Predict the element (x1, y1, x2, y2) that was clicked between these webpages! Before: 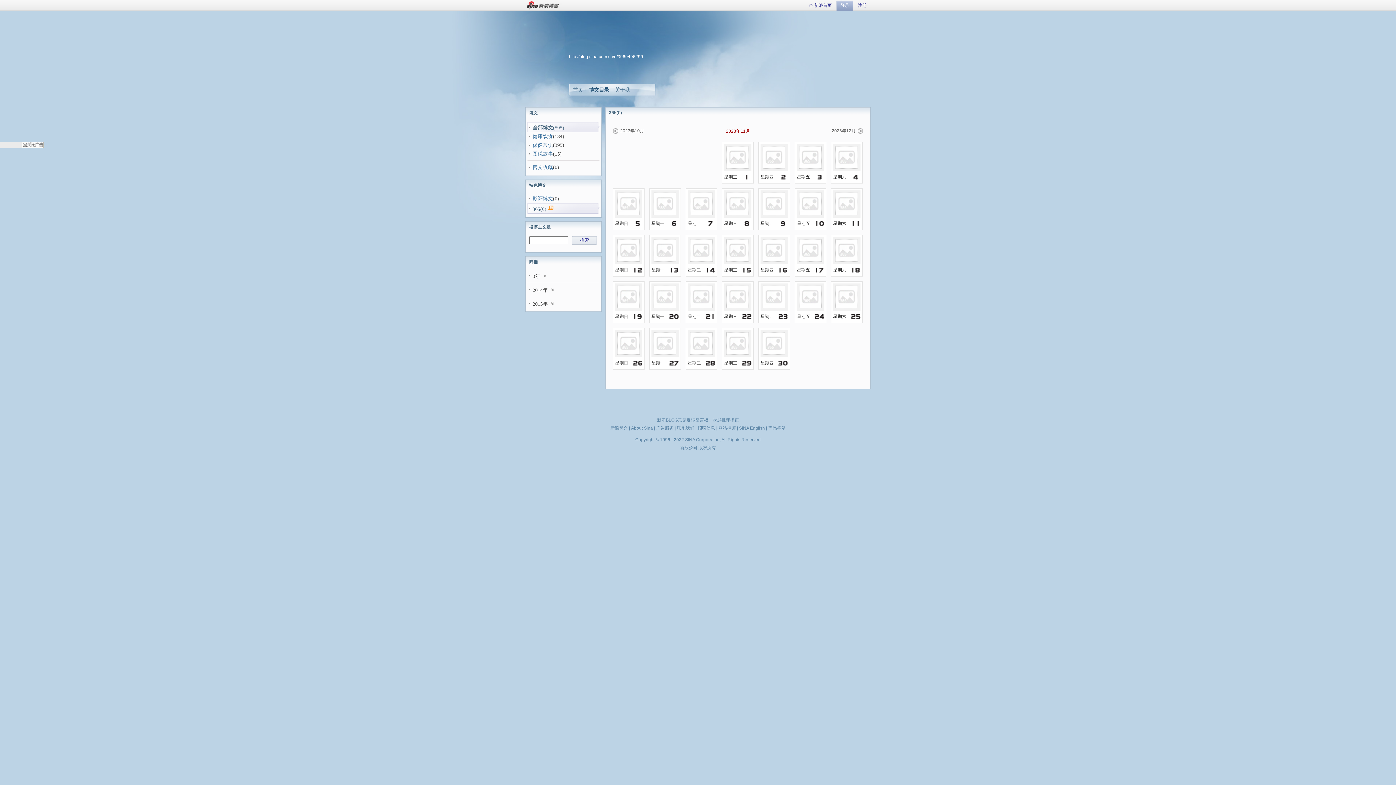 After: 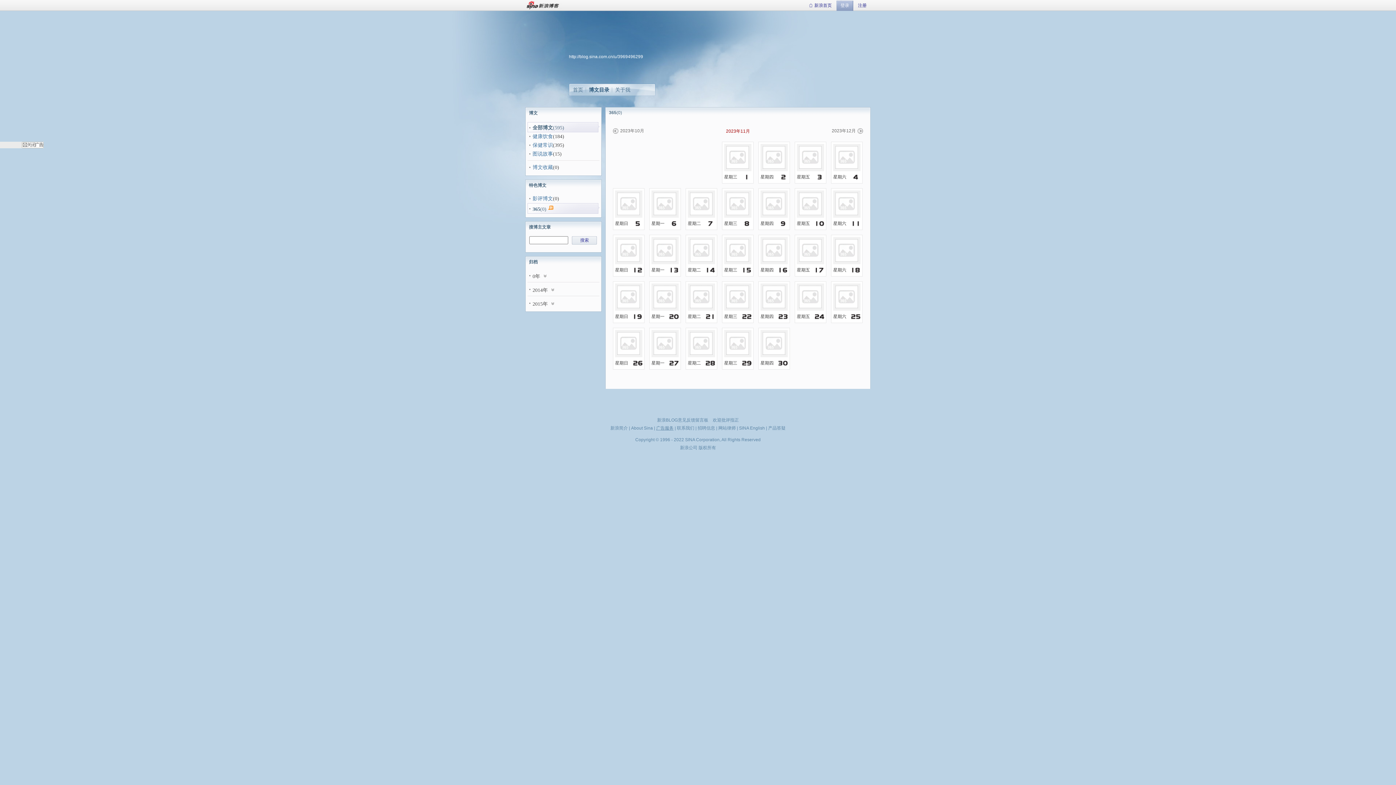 Action: label: 广告服务 bbox: (656, 425, 673, 430)